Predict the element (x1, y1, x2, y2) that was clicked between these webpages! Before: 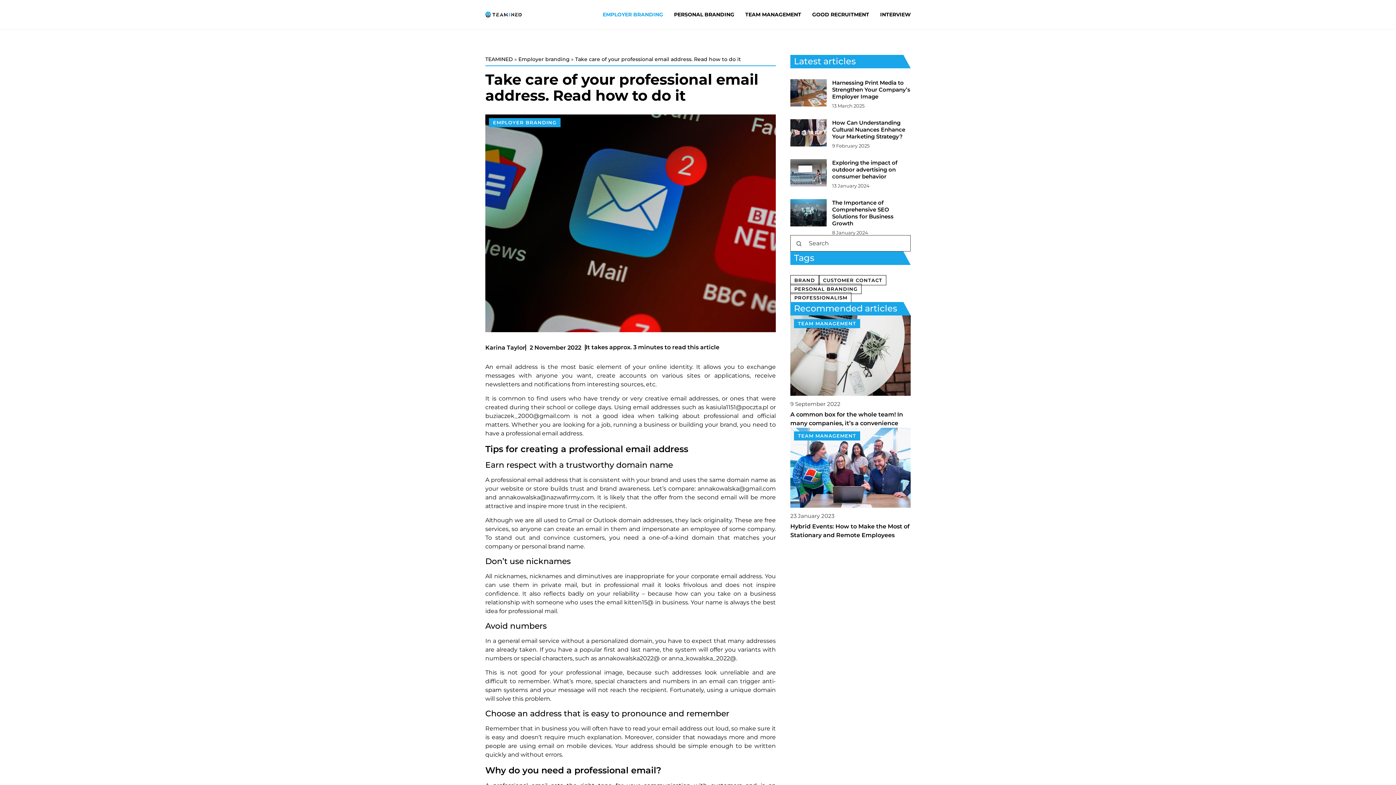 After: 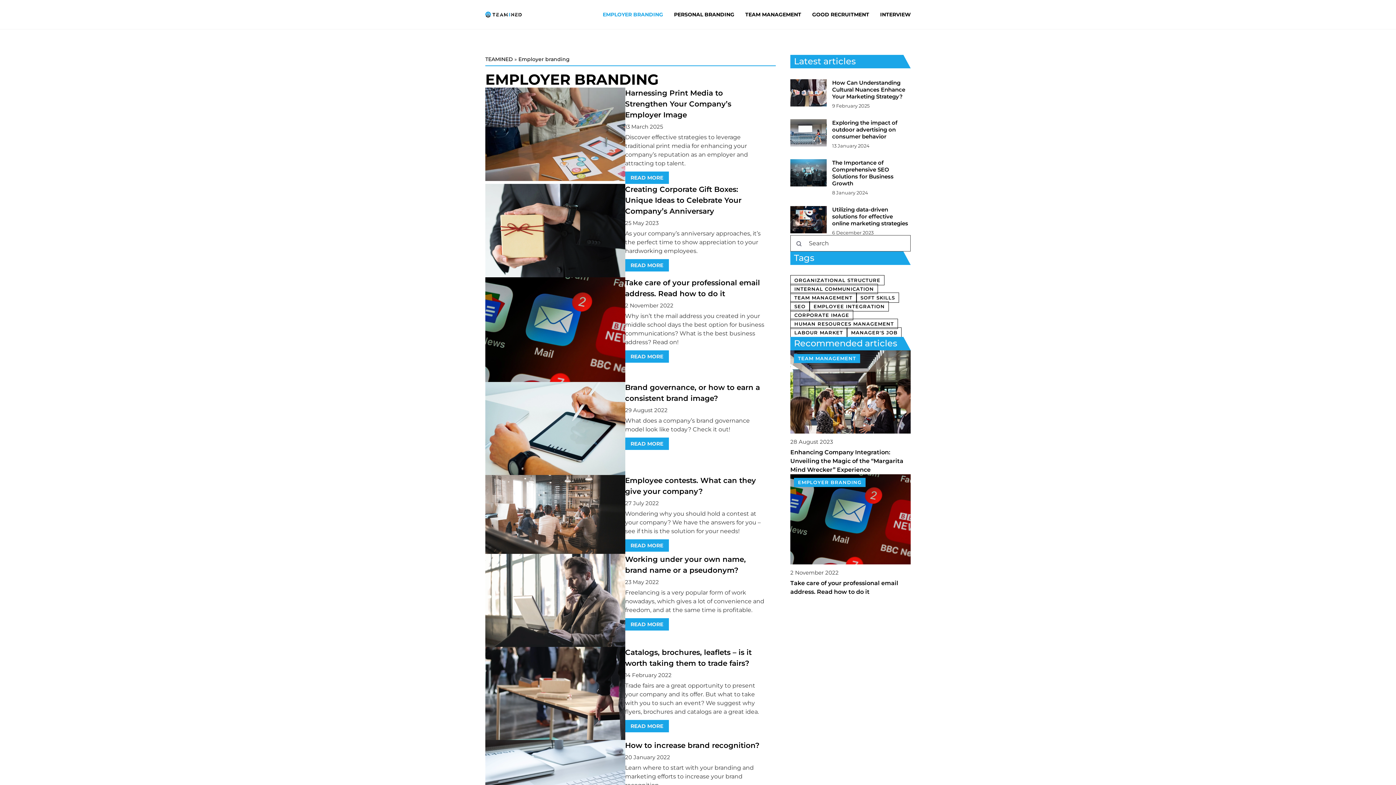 Action: label: EMPLOYER BRANDING bbox: (489, 118, 560, 127)